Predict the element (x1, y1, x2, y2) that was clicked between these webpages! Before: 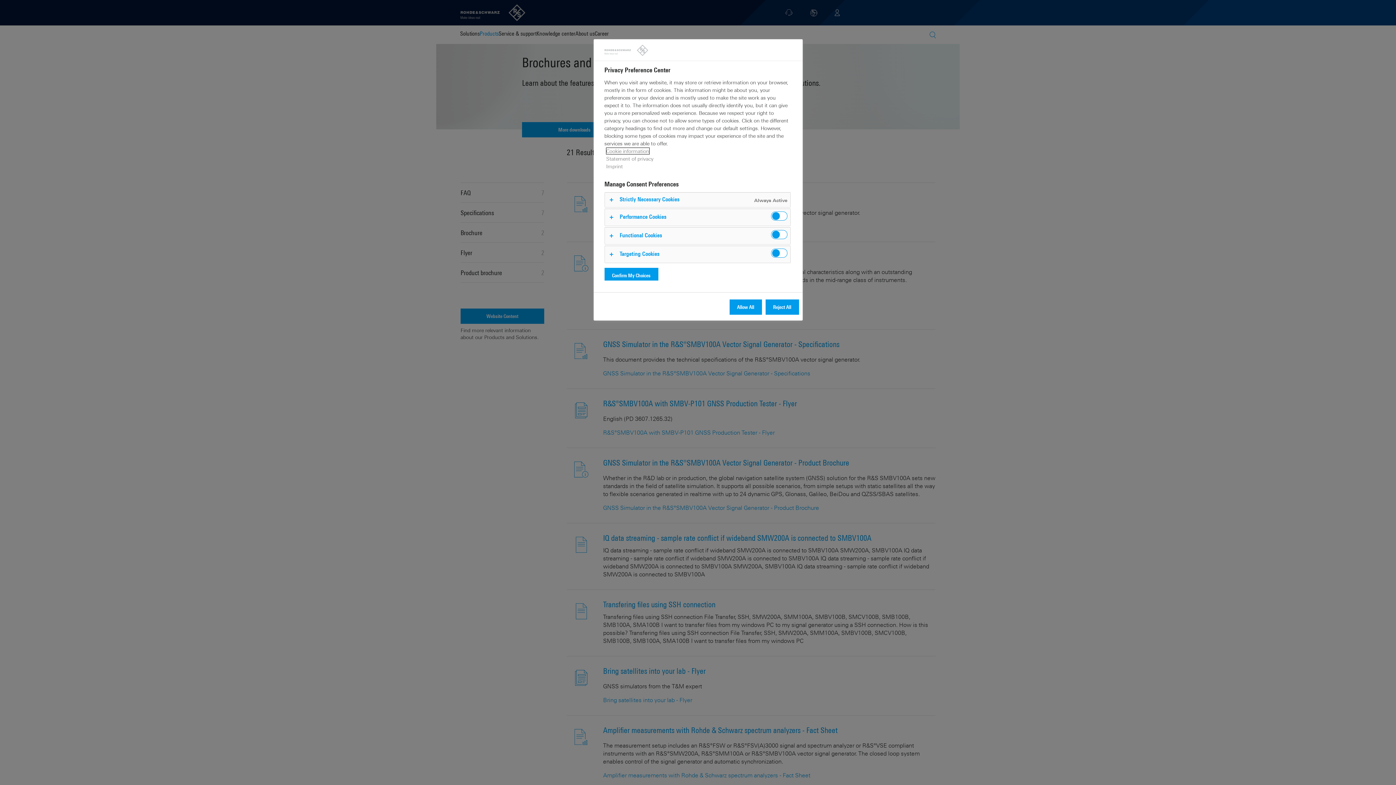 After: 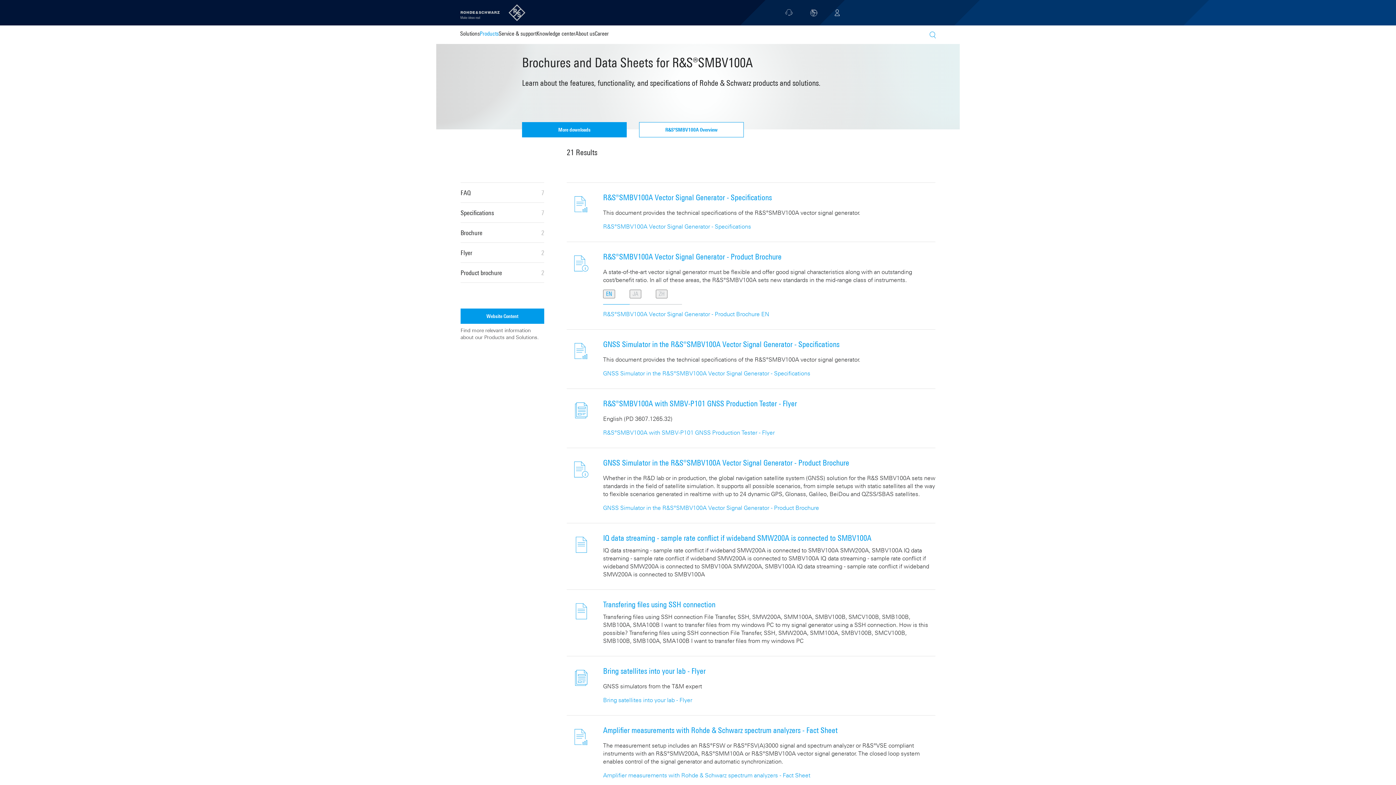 Action: bbox: (765, 299, 799, 314) label: Reject All